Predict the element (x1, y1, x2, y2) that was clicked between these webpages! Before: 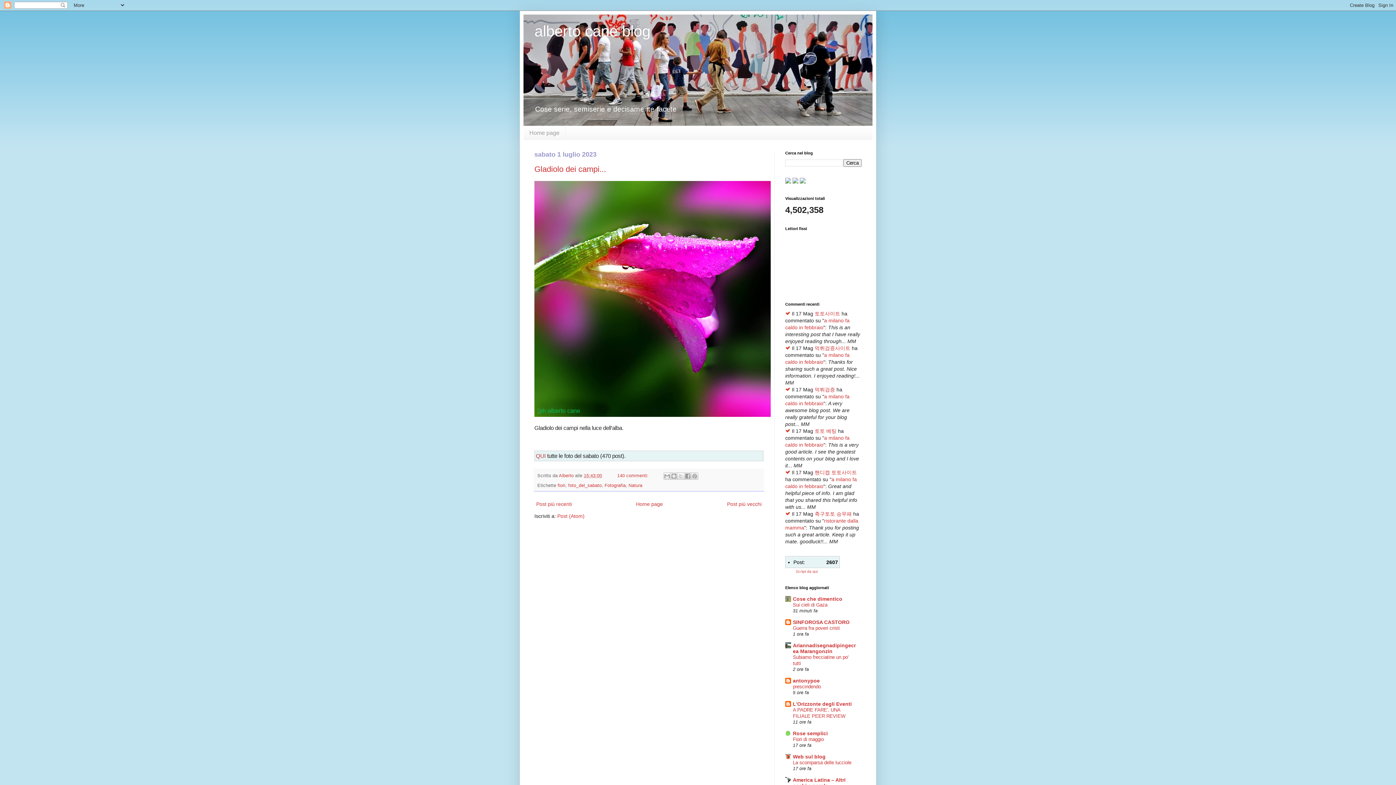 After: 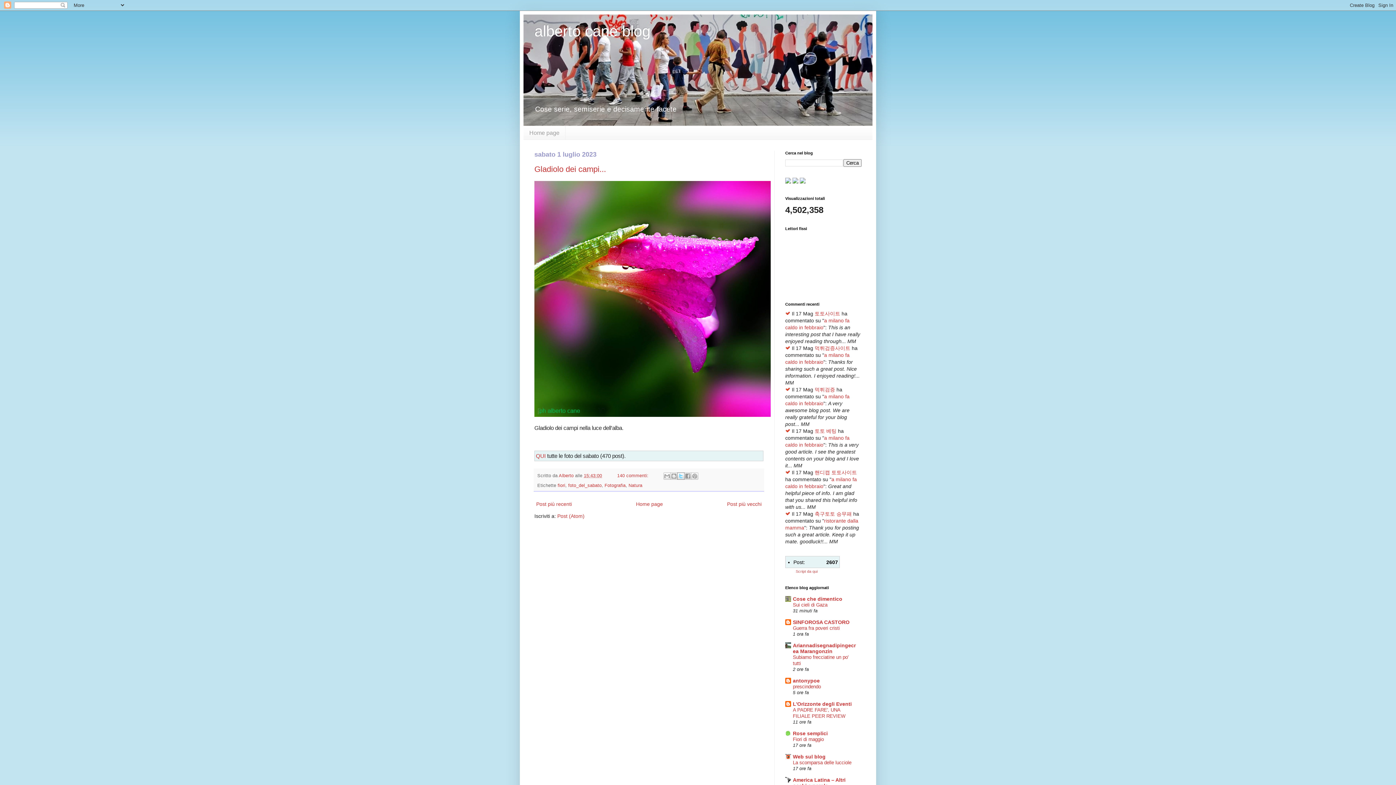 Action: bbox: (677, 472, 684, 480) label: Condividi su X